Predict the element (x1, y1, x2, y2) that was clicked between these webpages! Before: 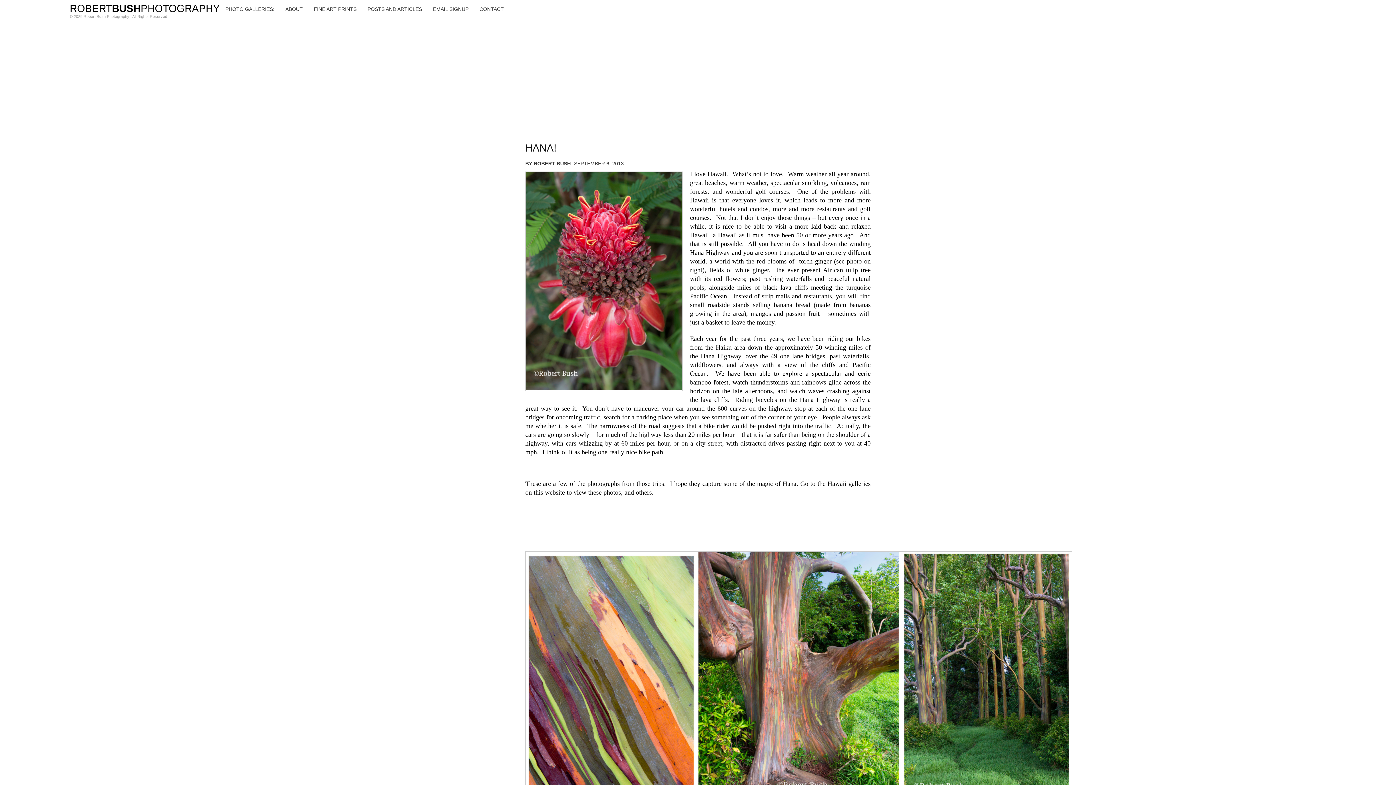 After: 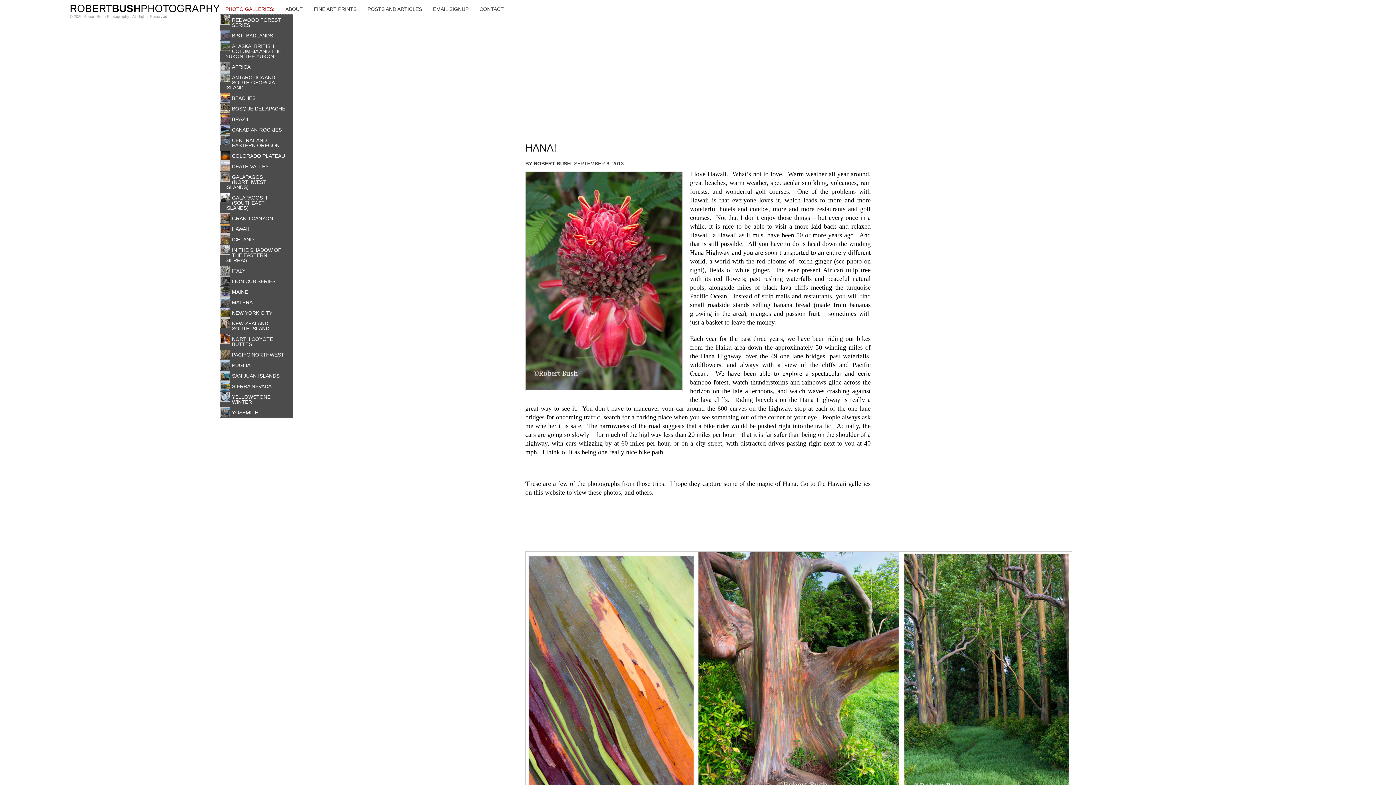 Action: label: PHOTO GALLERIES: bbox: (220, 3, 280, 14)